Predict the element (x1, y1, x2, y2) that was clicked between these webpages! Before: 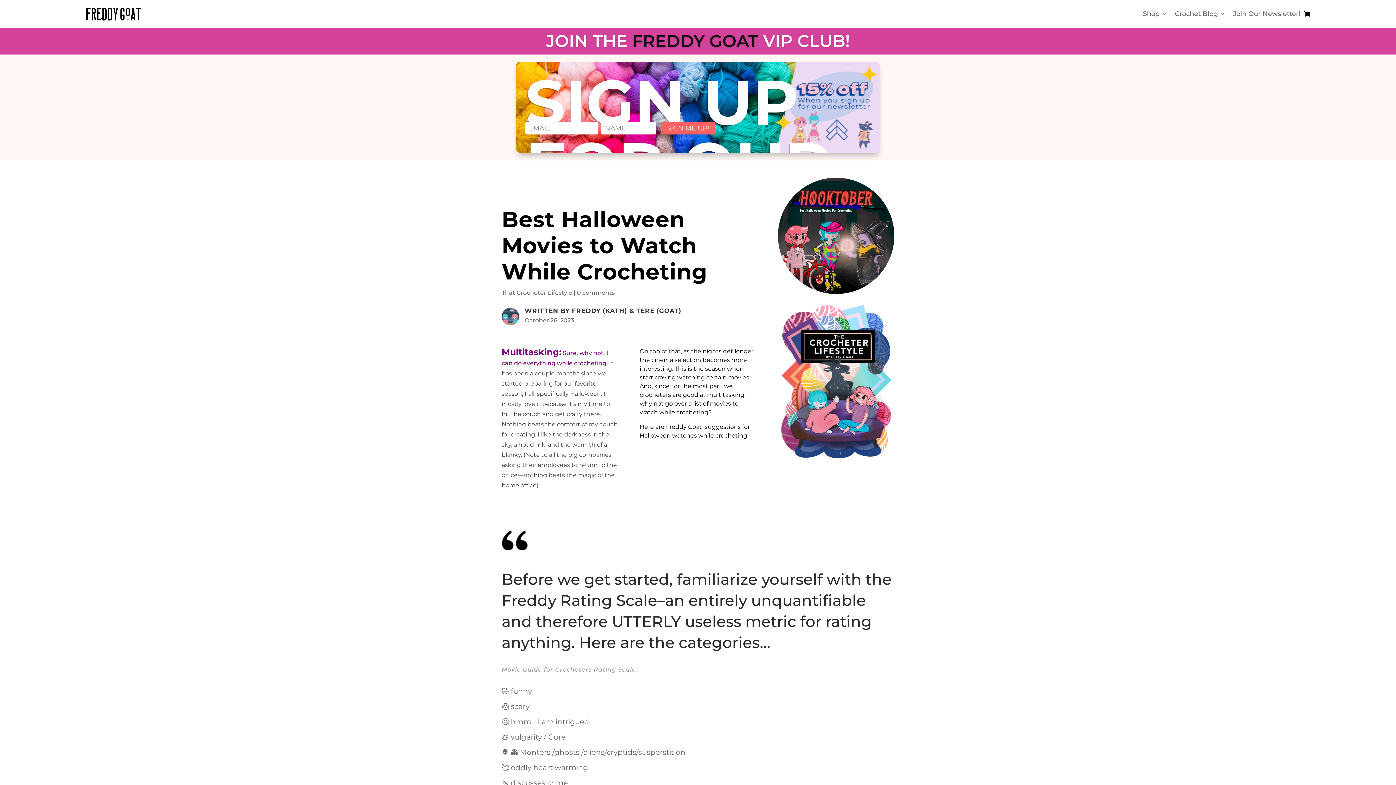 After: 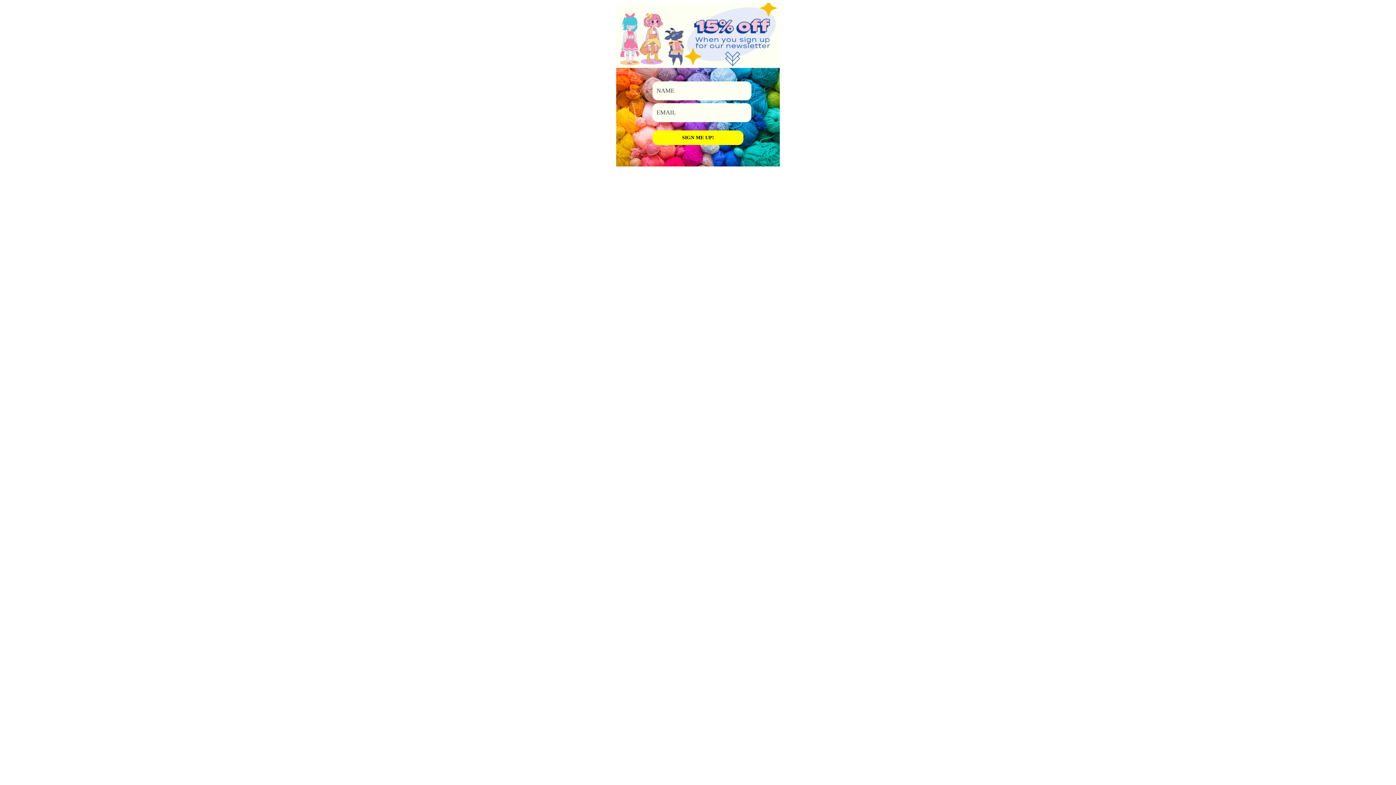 Action: bbox: (1233, 0, 1300, 27) label: Join Our Newsletter!